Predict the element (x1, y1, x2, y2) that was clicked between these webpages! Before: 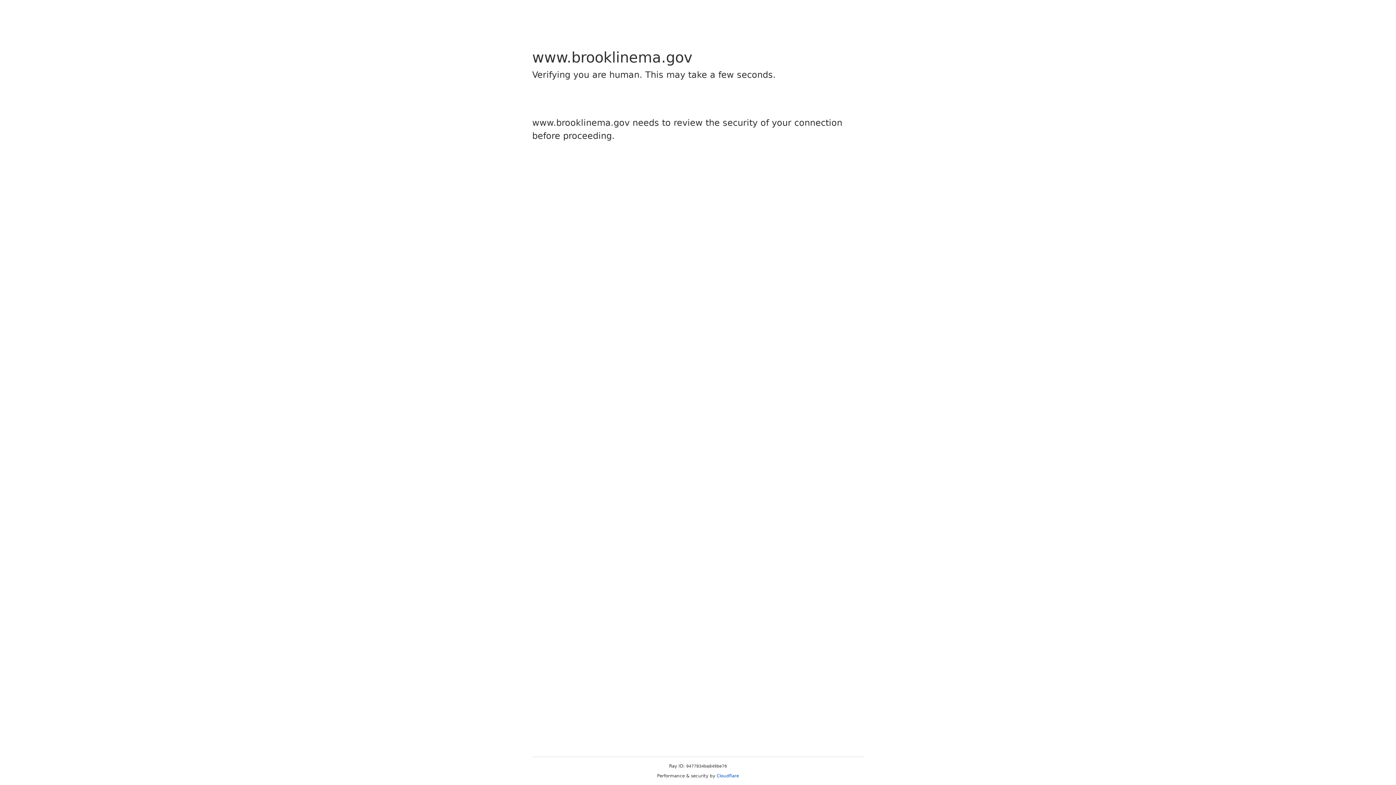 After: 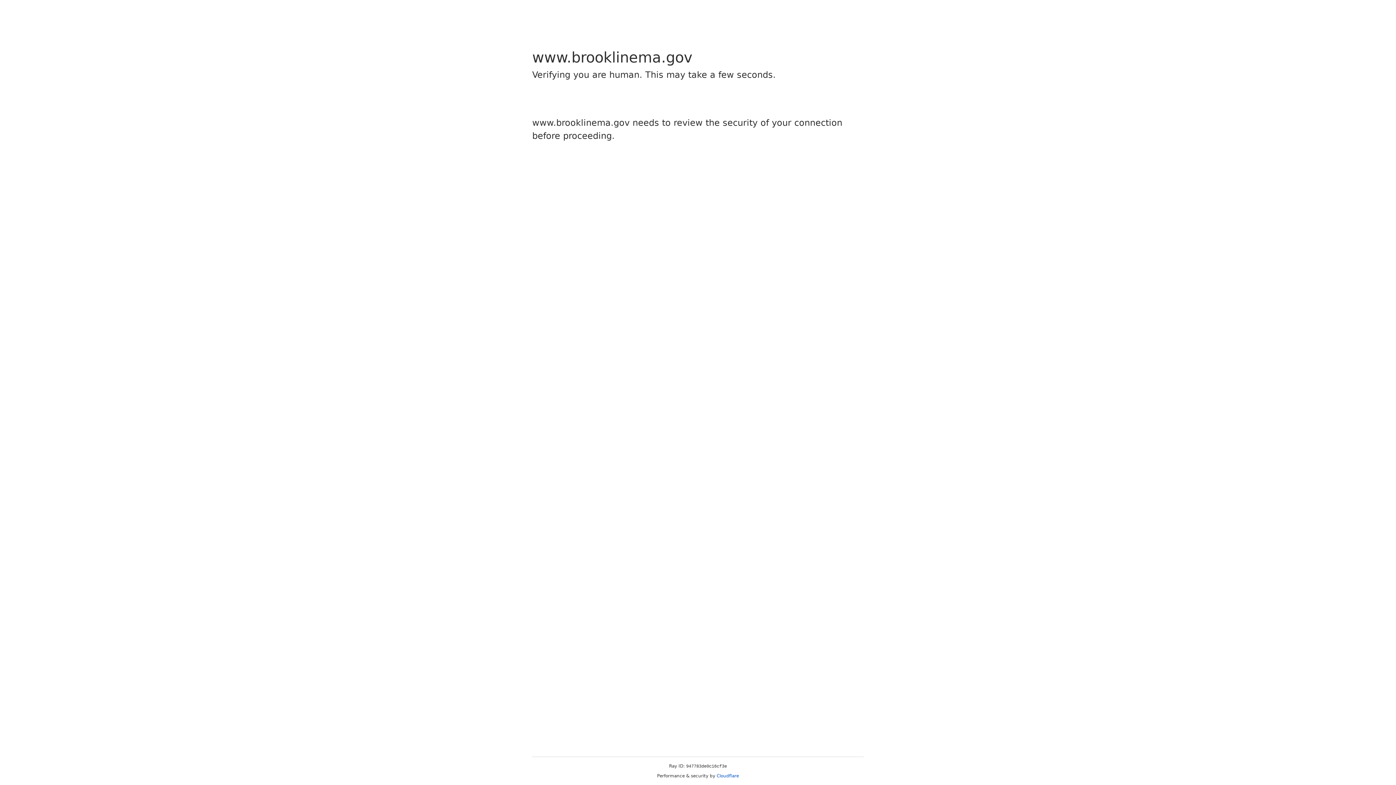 Action: bbox: (716, 773, 739, 778) label: Cloudflare